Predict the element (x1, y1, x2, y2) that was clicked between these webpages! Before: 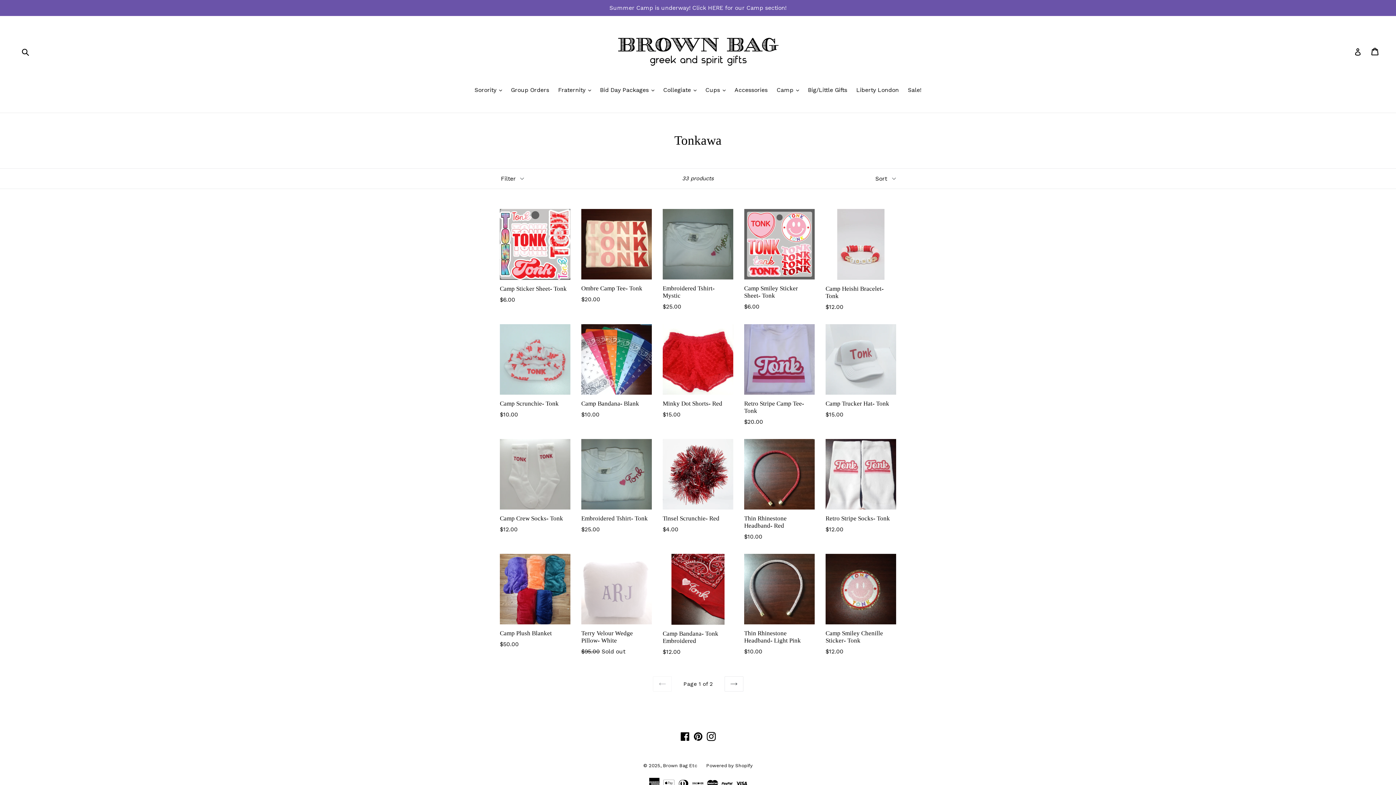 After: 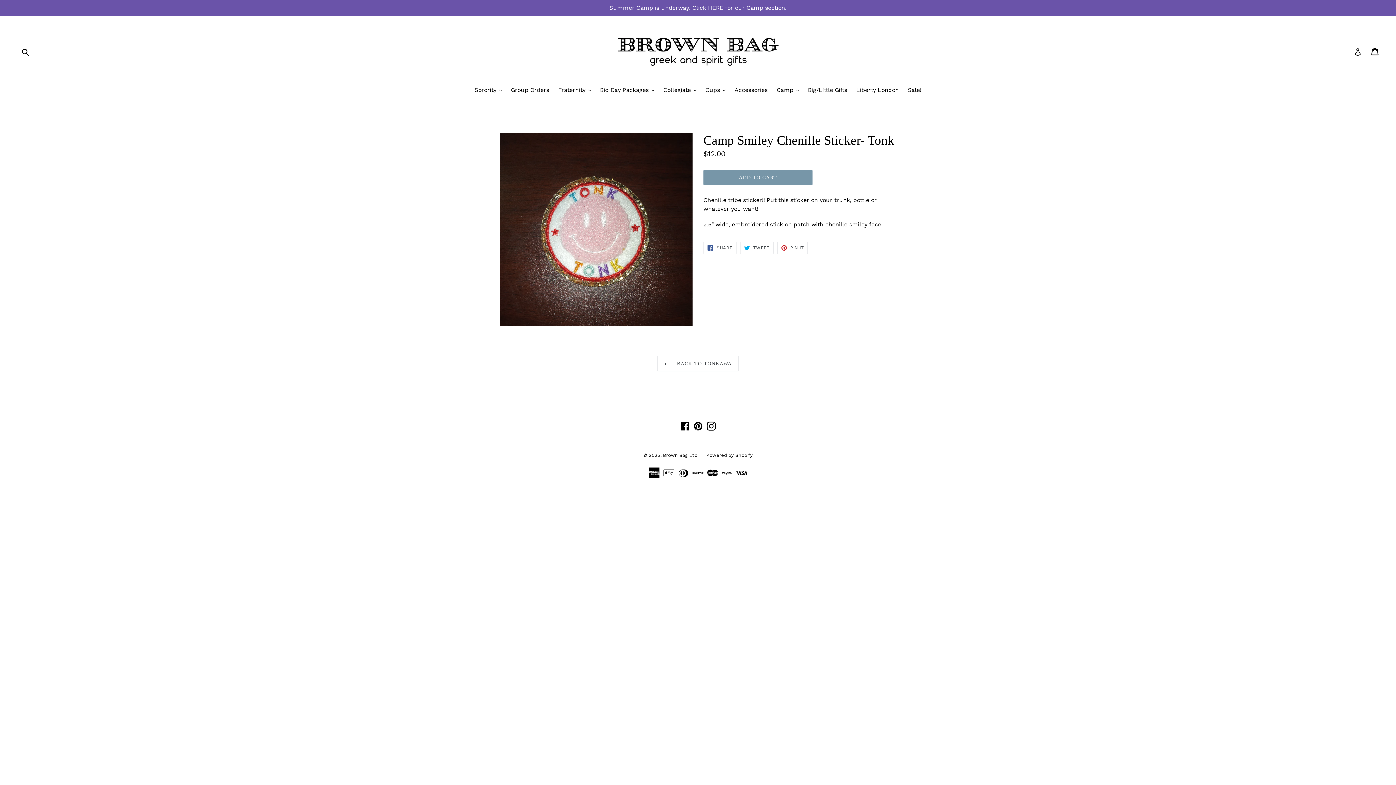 Action: label: Camp Smiley Chenille Sticker- Tonk
Regular price
$12.00 bbox: (825, 554, 896, 656)